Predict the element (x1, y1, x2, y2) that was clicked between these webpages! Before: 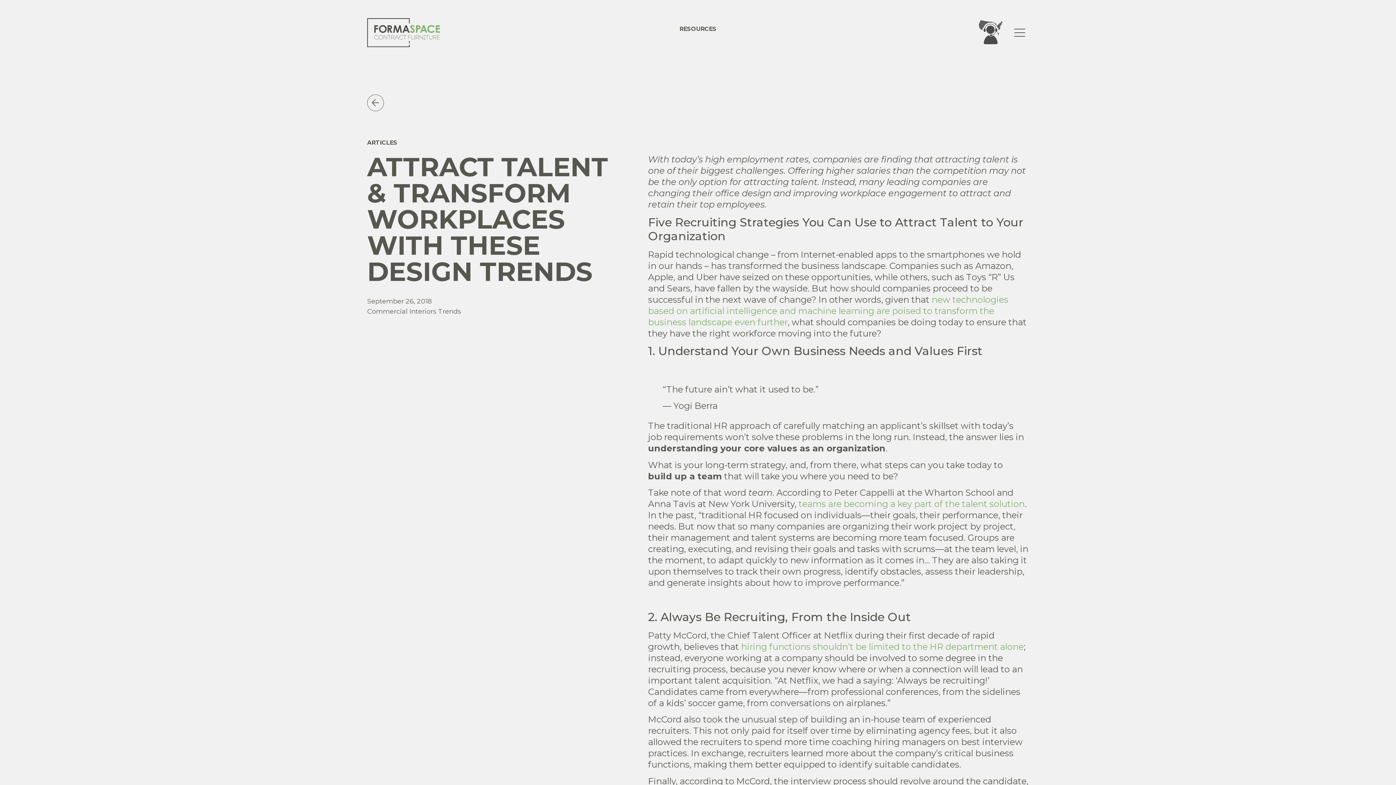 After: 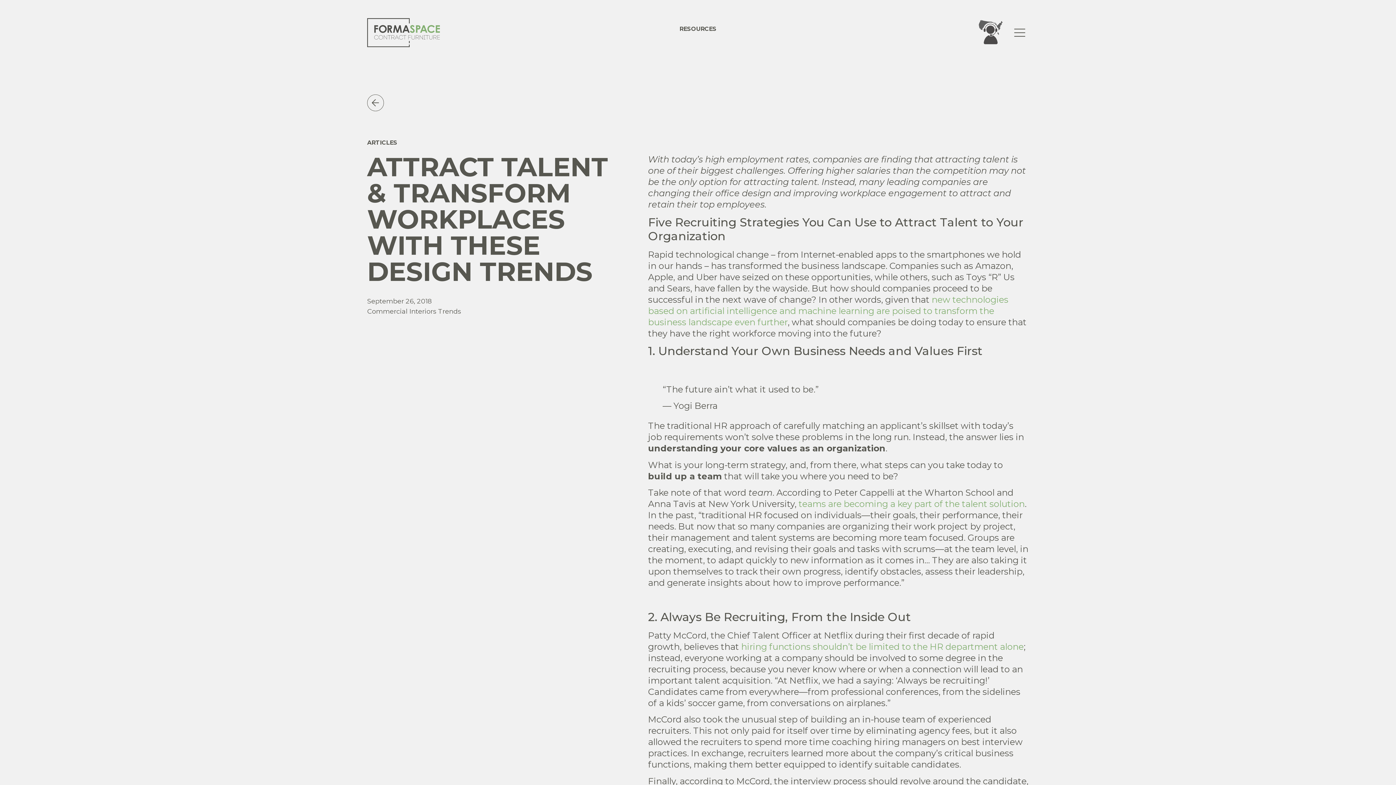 Action: label: new technologies based on artificial intelligence and machine learning are poised to transform the business landscape even further bbox: (648, 294, 1008, 327)